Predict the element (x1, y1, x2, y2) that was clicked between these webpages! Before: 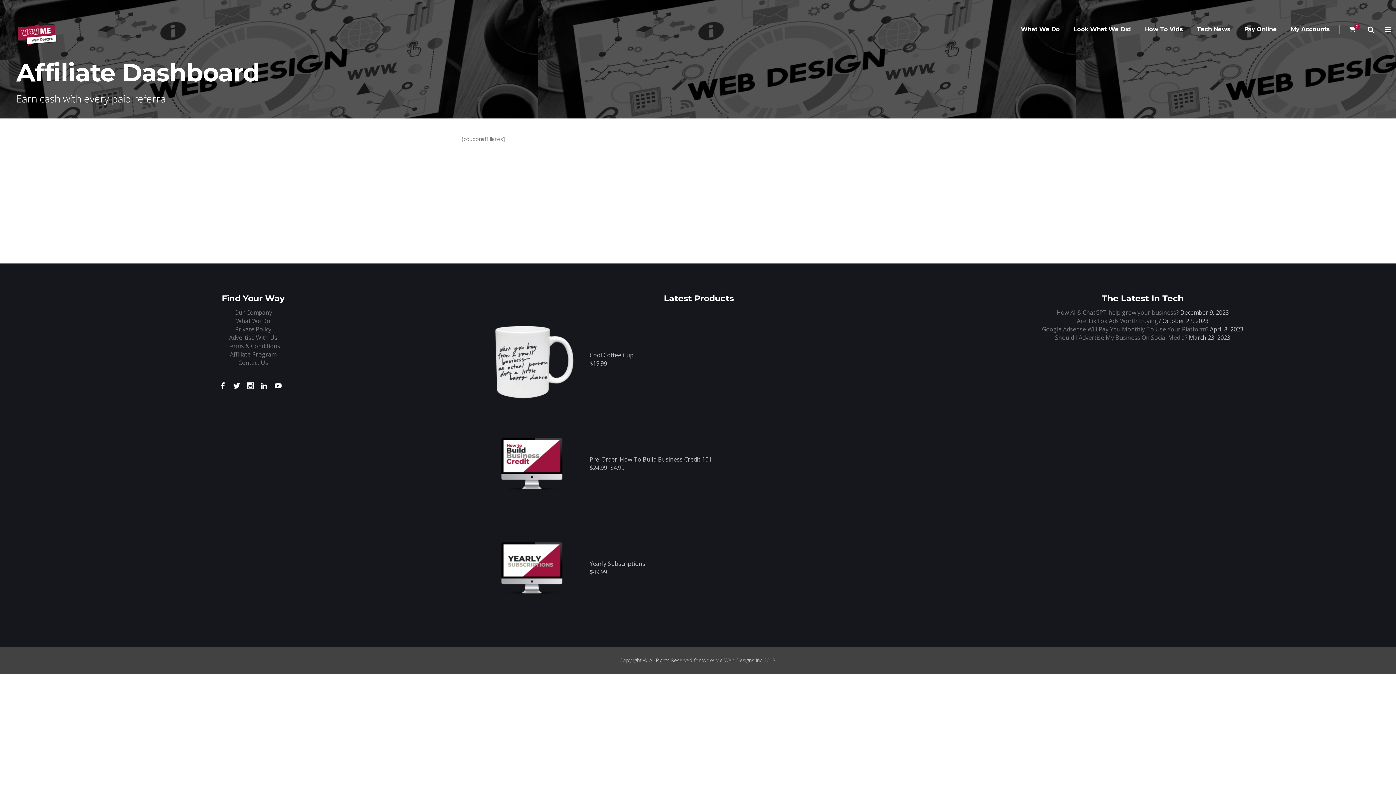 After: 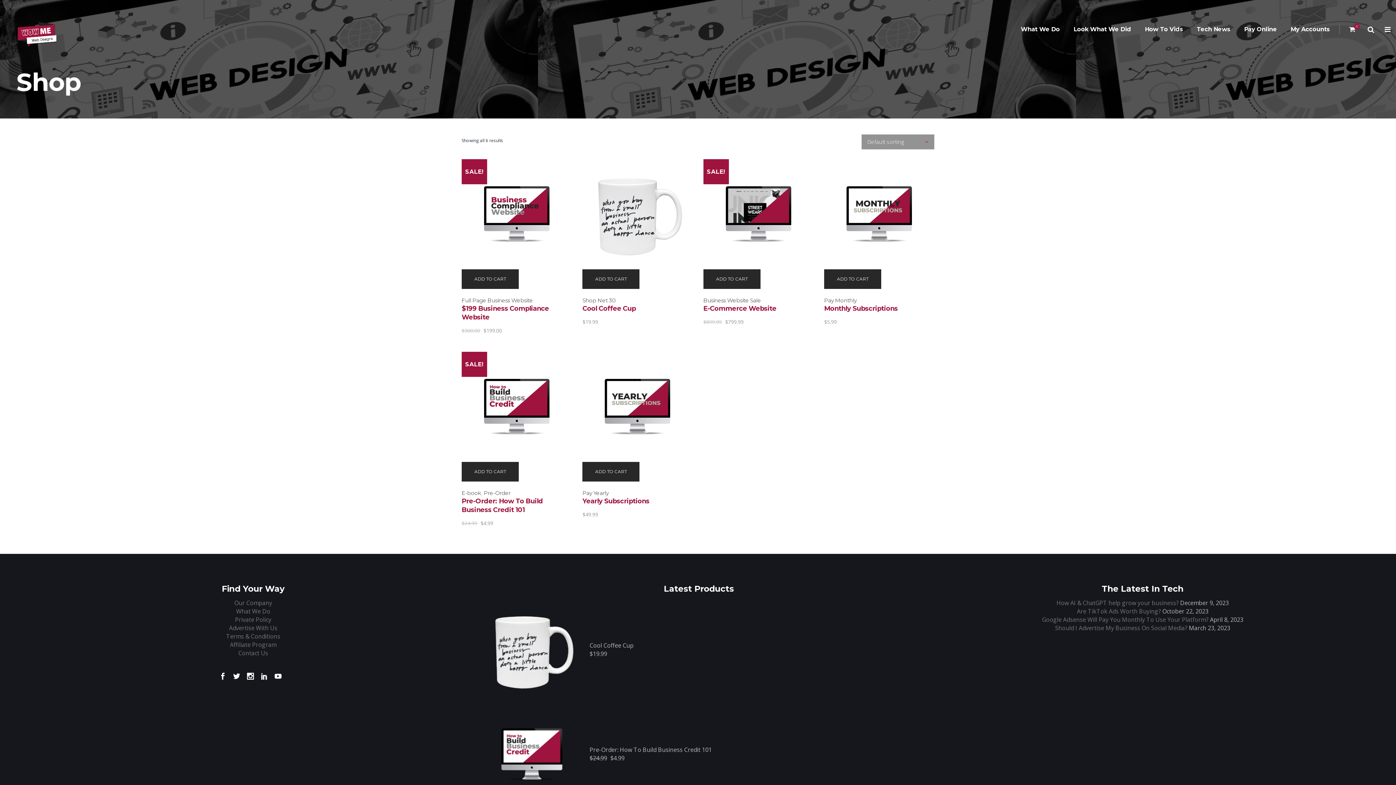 Action: label: Pay Online bbox: (1237, 13, 1284, 45)